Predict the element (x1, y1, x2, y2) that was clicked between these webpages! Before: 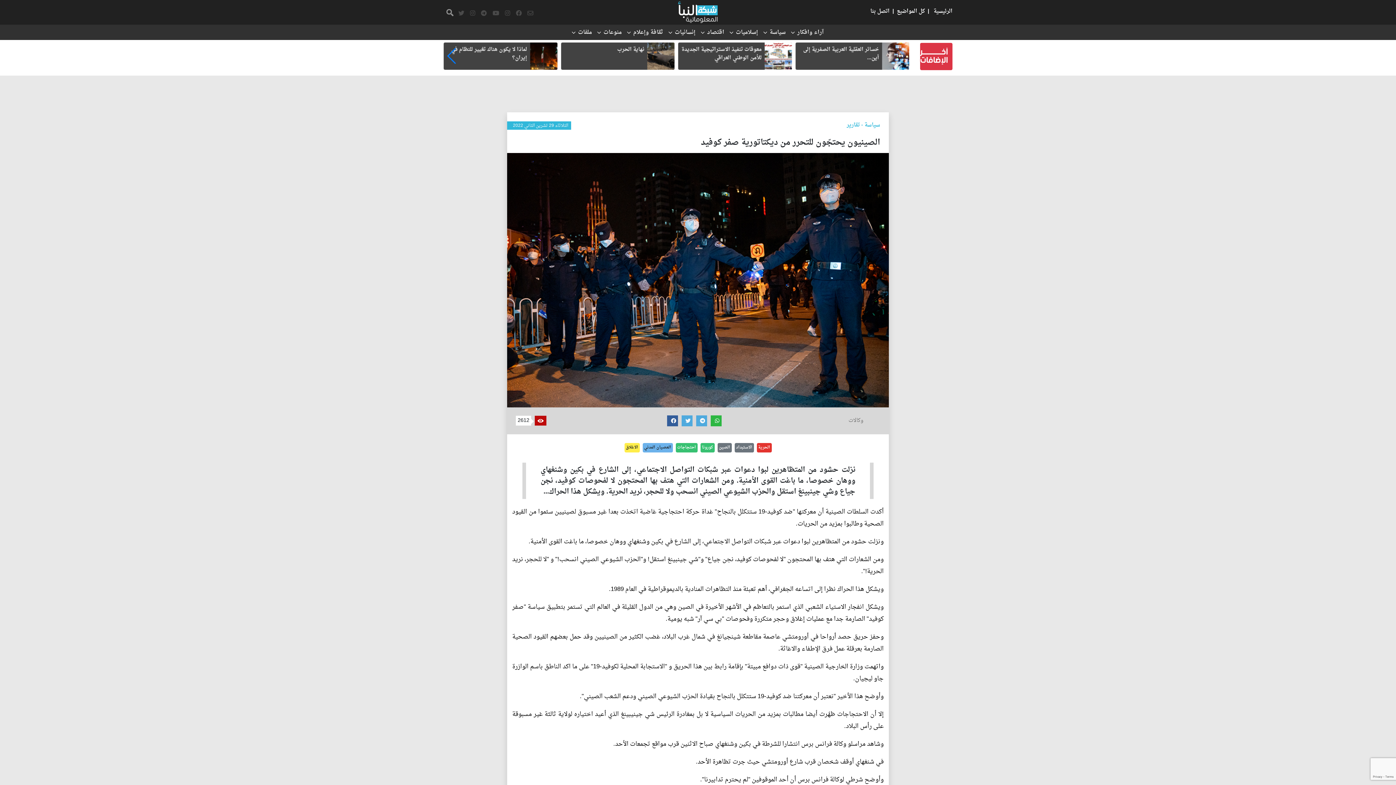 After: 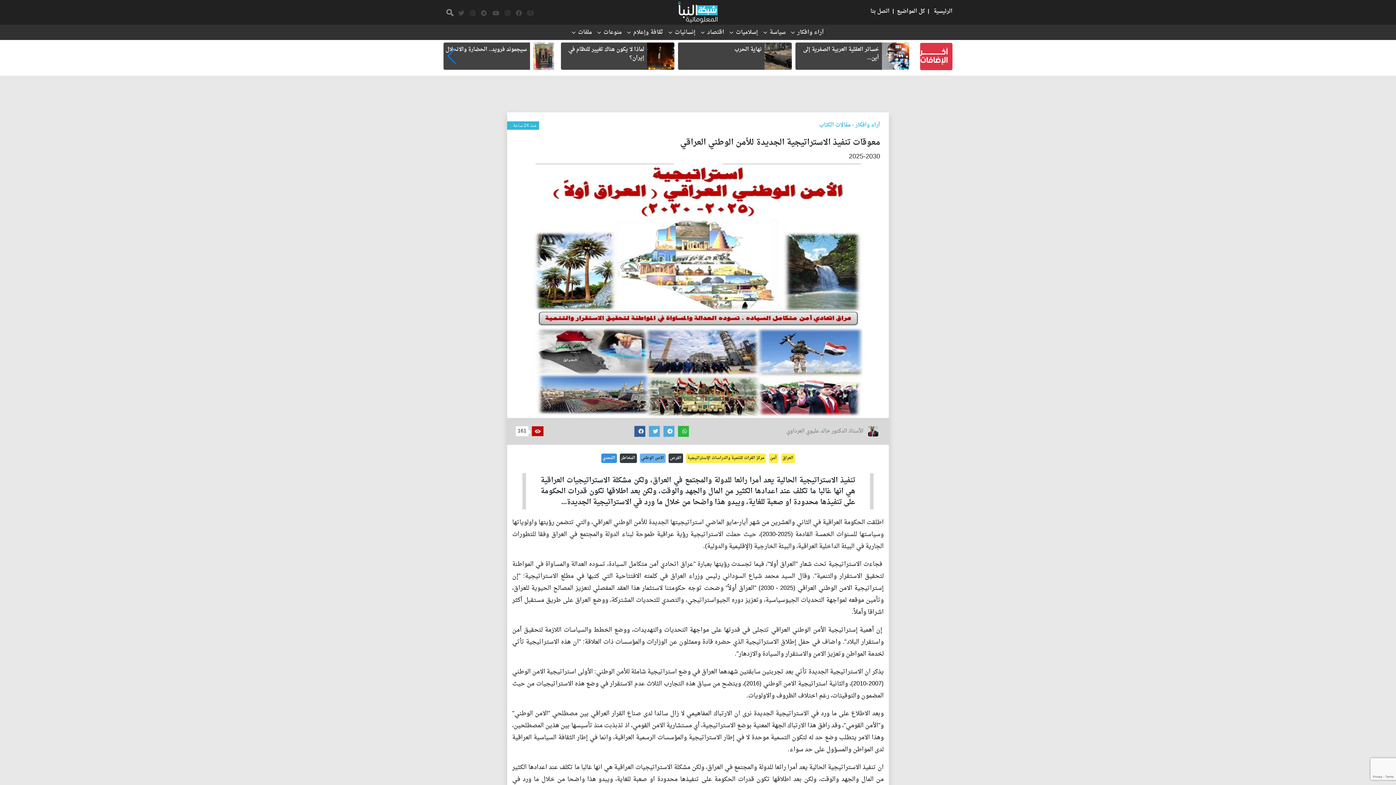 Action: bbox: (795, 36, 909, 75) label: معوقات تنفيذ الاستراتيجية الجديدة للأمن الوطني العراقي